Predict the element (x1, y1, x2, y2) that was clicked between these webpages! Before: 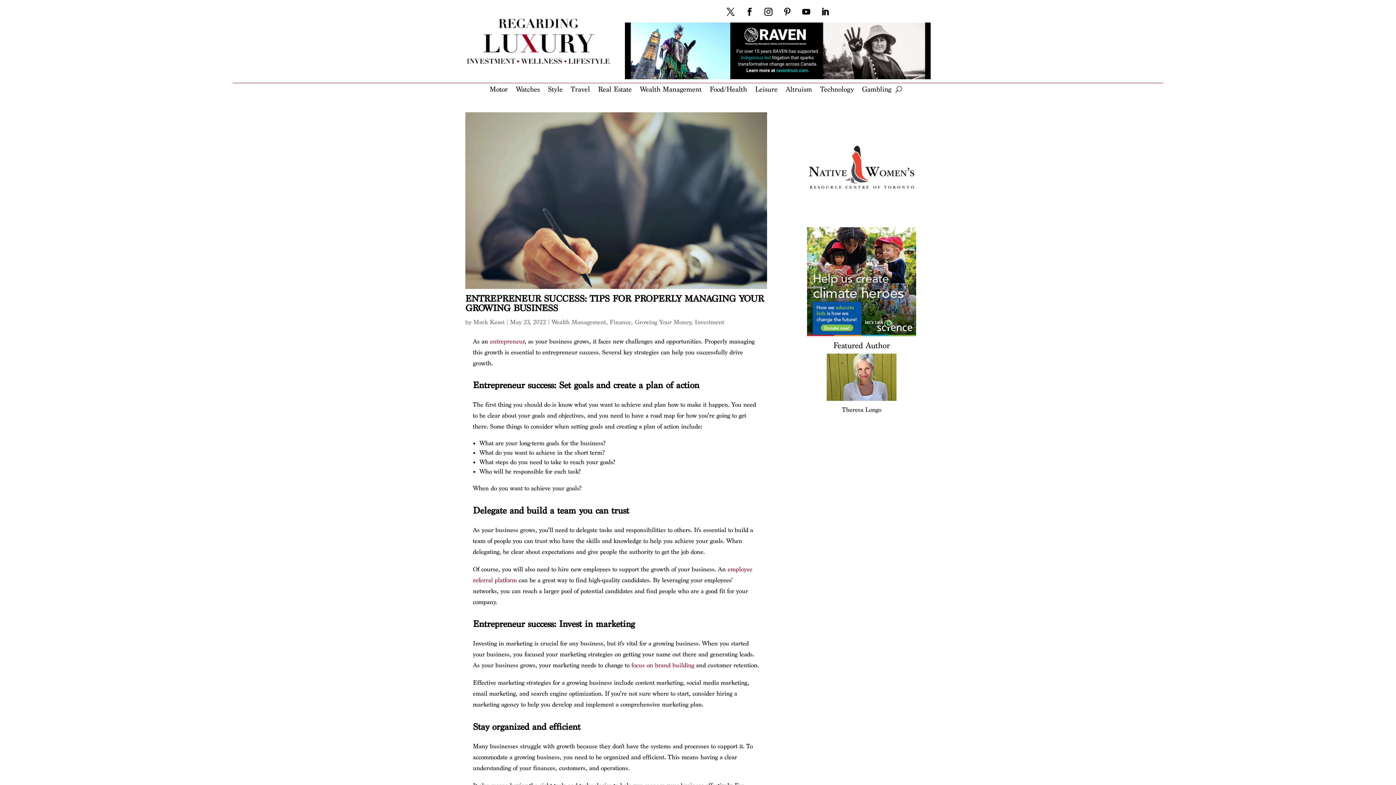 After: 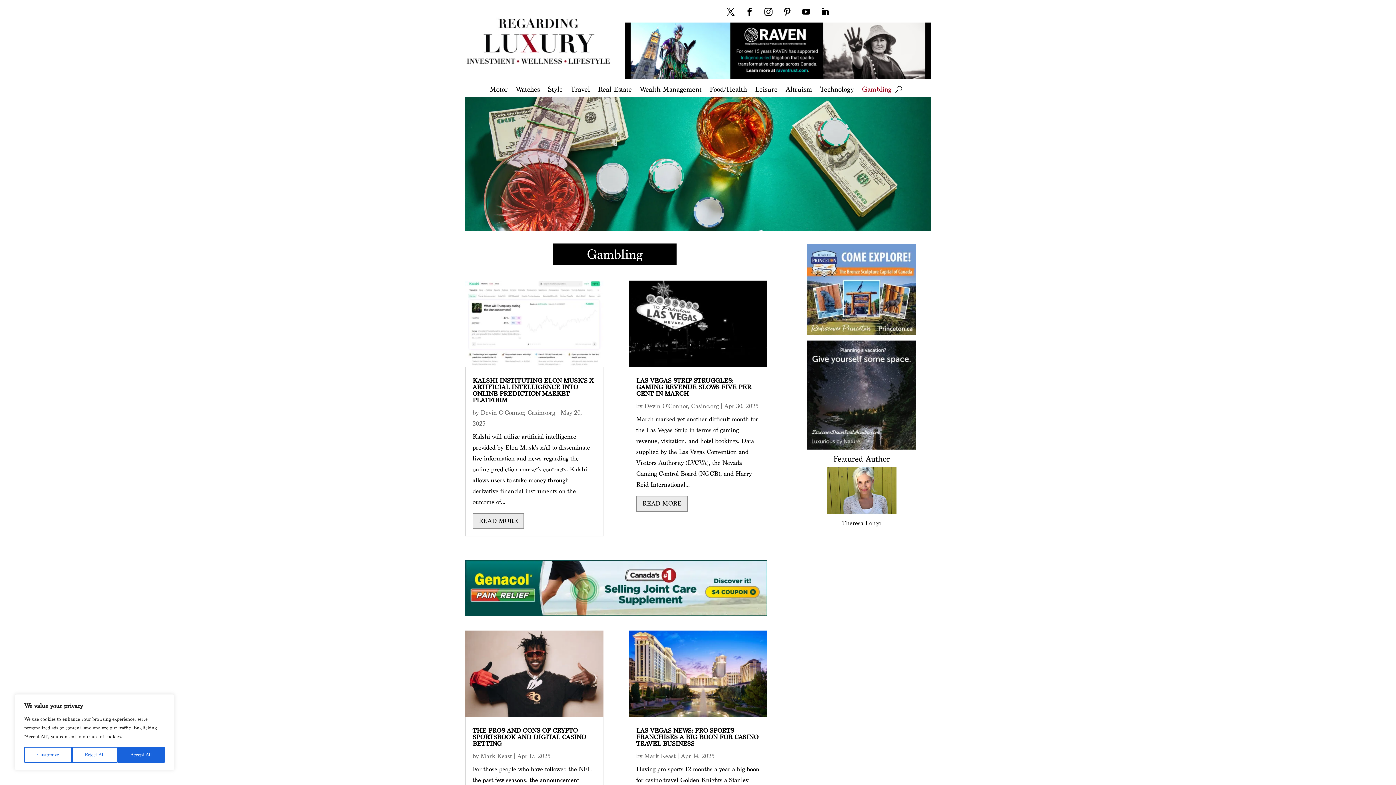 Action: label: Gambling bbox: (862, 86, 891, 95)